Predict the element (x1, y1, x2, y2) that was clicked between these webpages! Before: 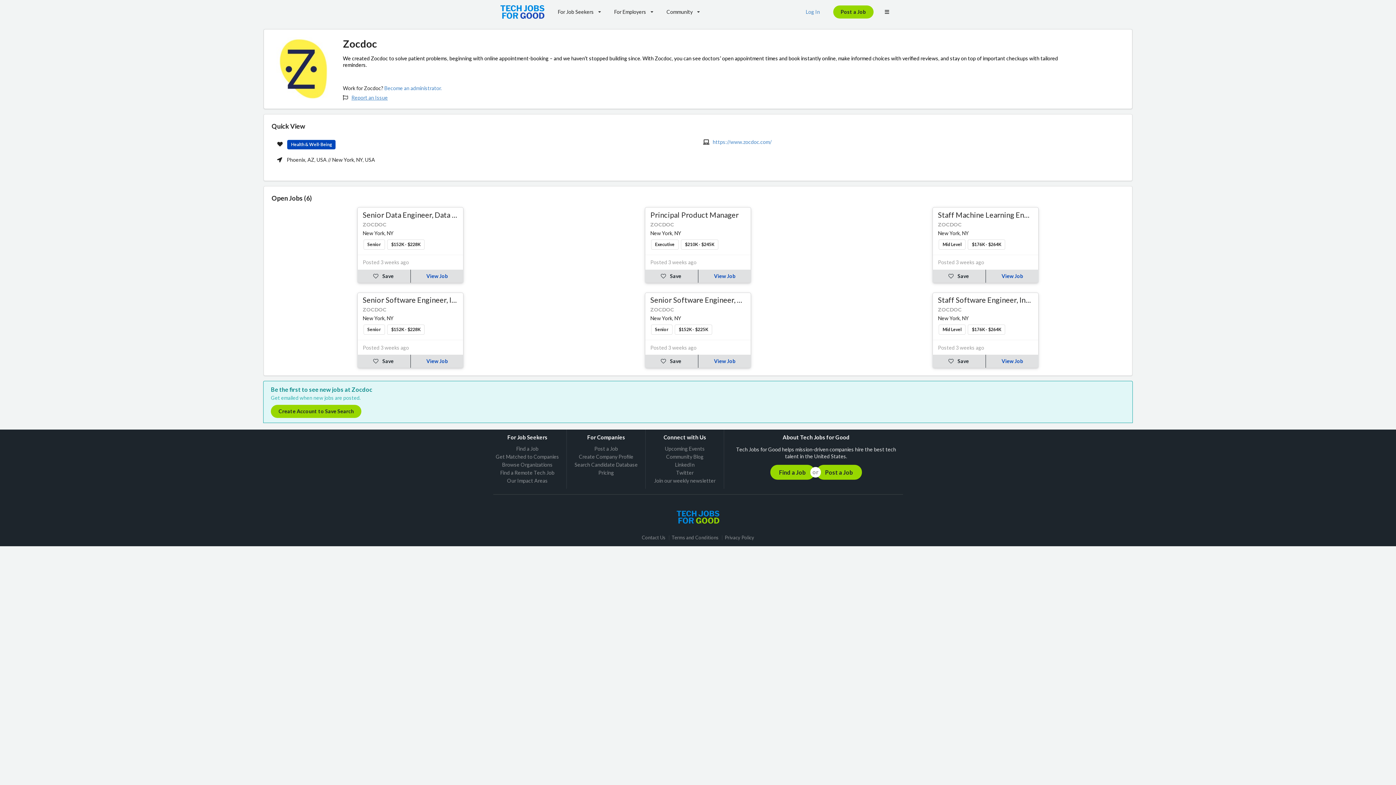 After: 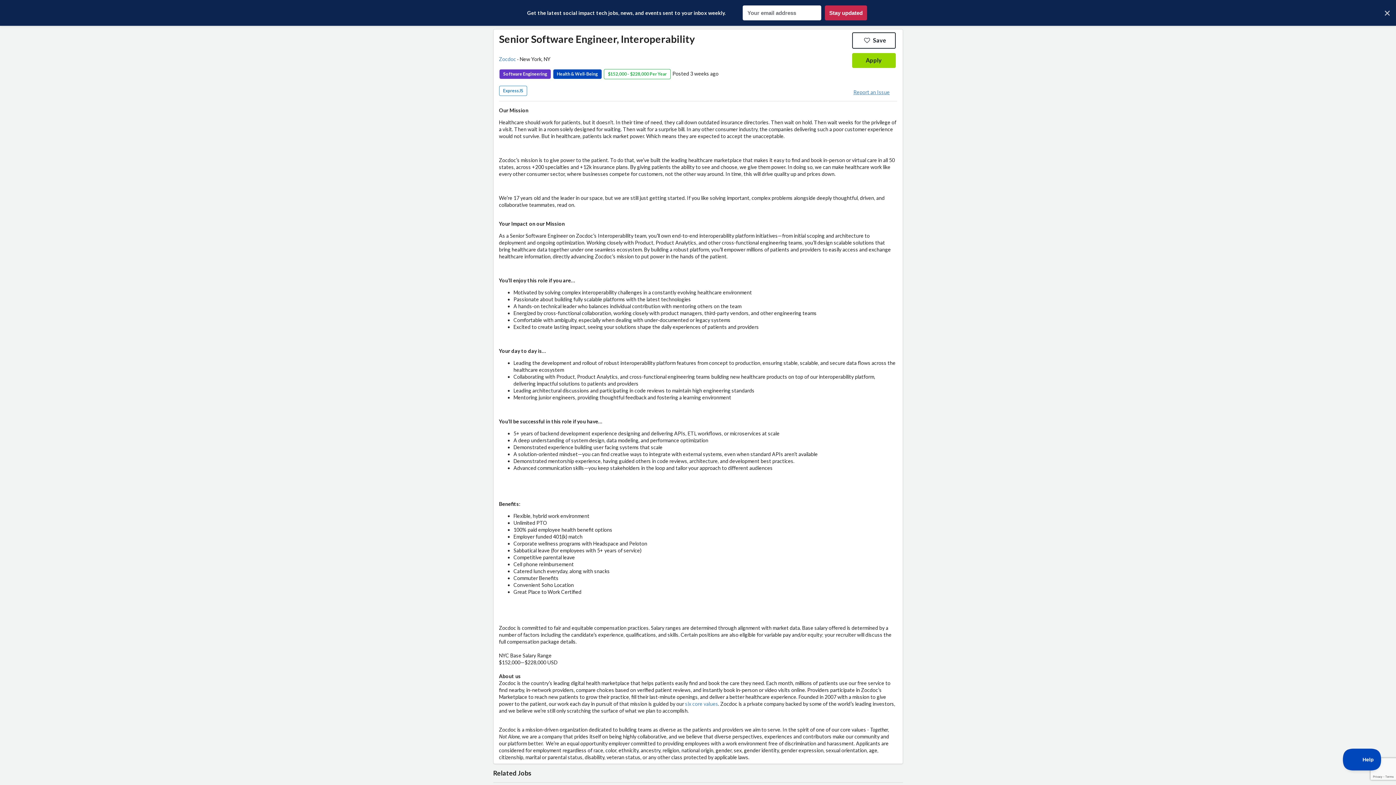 Action: label: View Job bbox: (410, 355, 463, 368)